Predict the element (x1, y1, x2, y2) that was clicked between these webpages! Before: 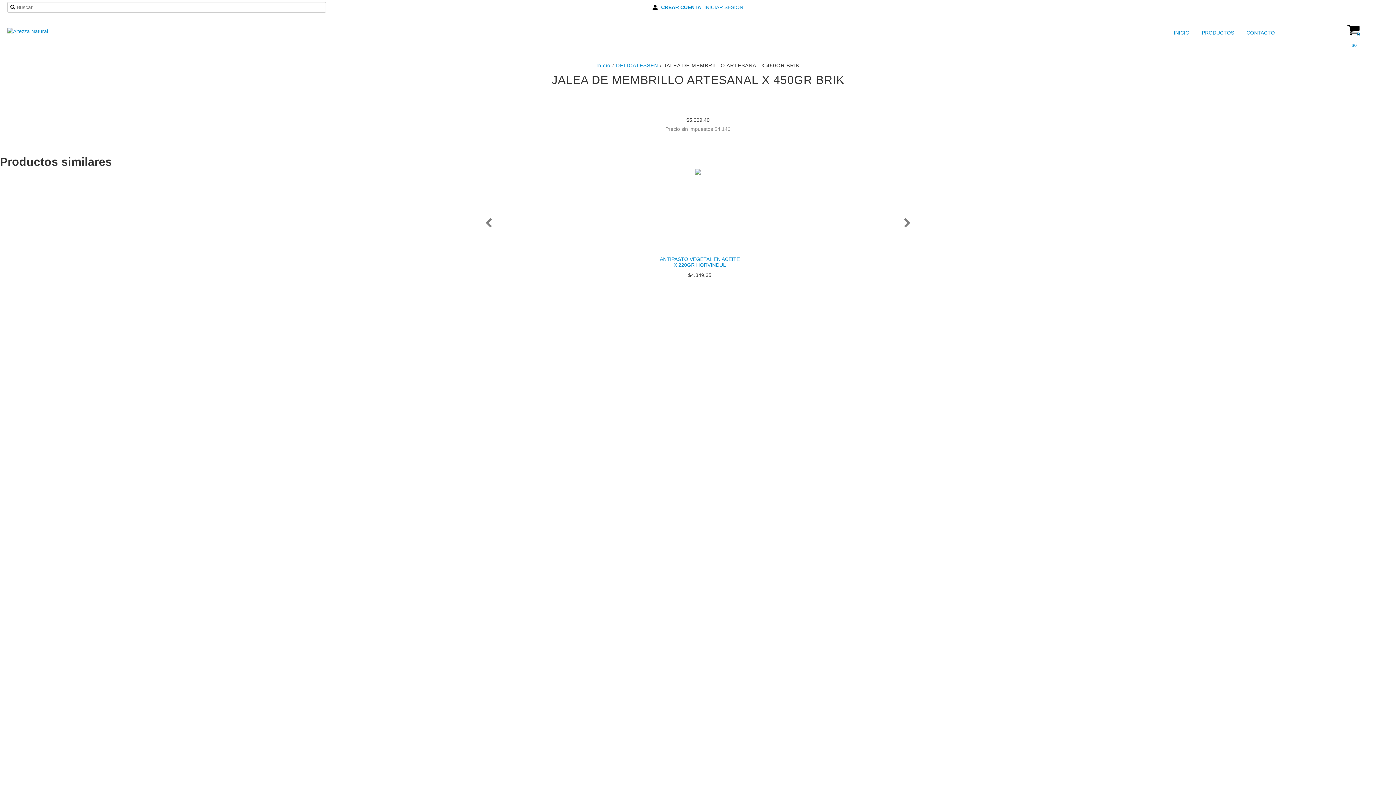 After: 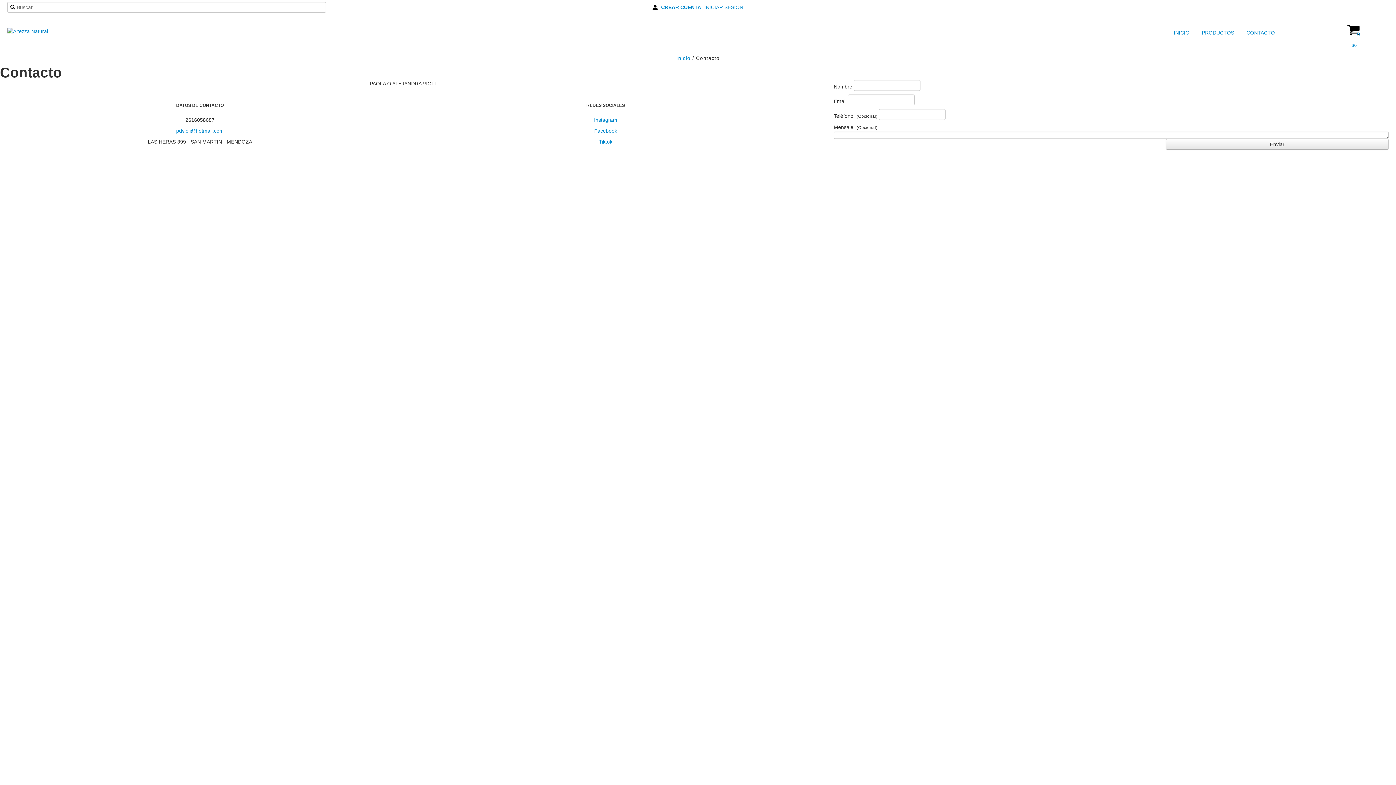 Action: label:  CONTACTO bbox: (1237, 27, 1277, 38)